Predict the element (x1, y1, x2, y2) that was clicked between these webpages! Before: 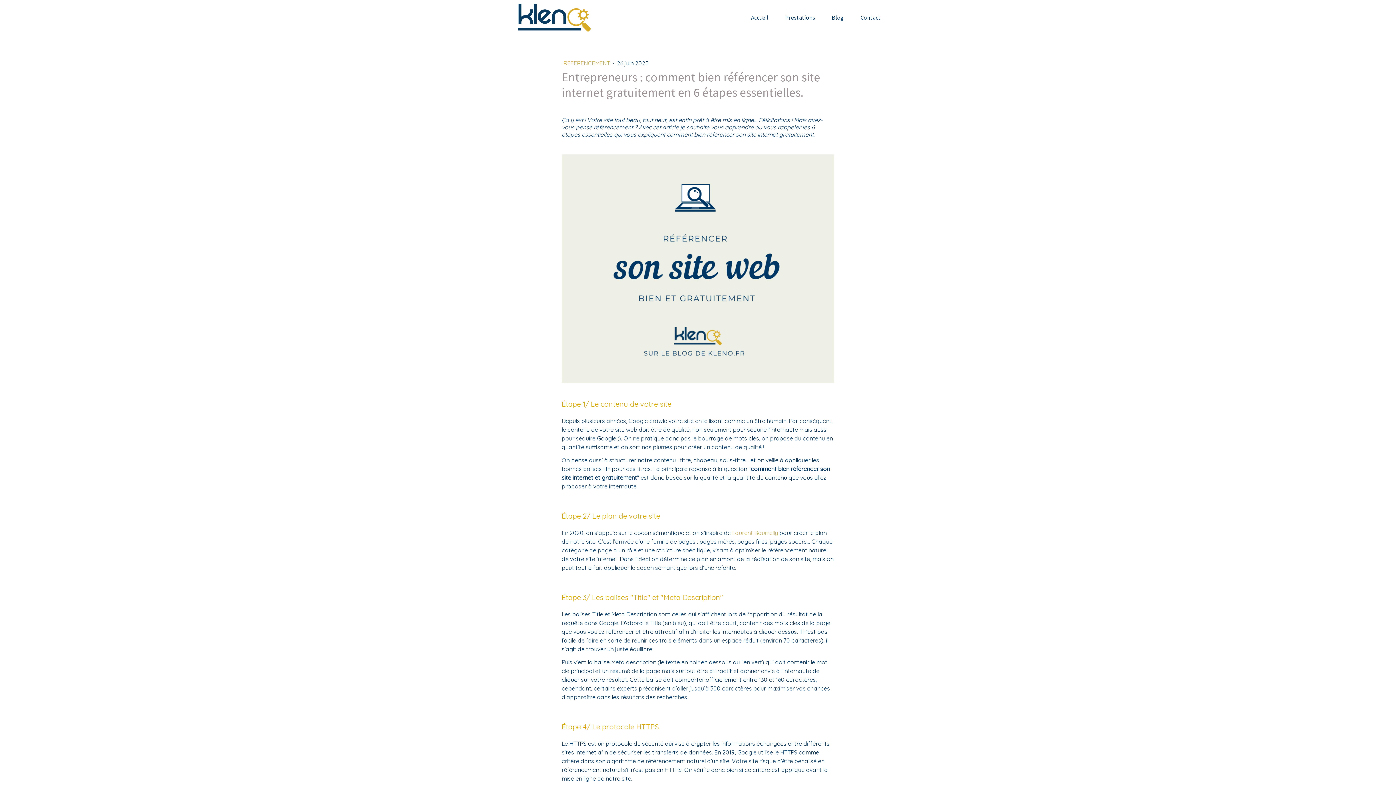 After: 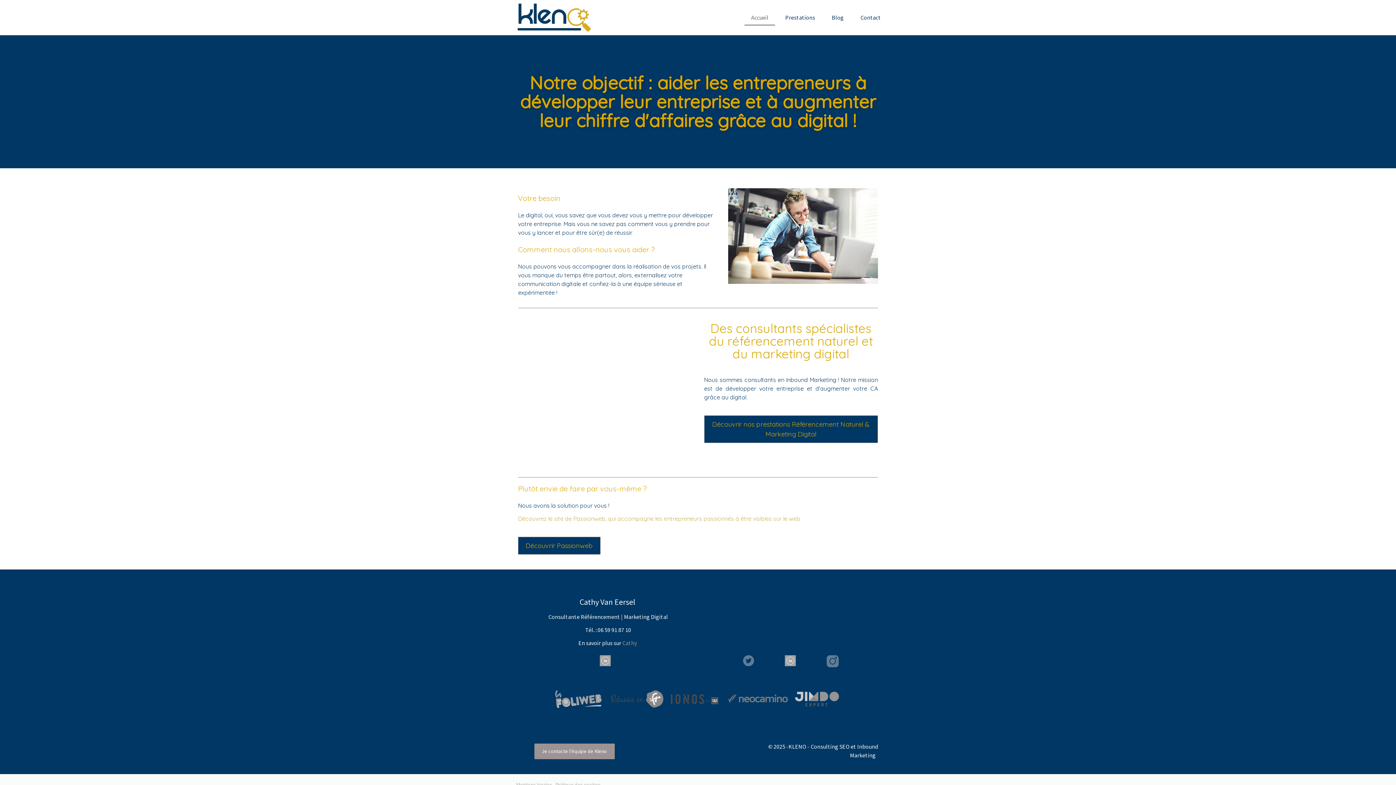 Action: bbox: (517, 3, 590, 31)